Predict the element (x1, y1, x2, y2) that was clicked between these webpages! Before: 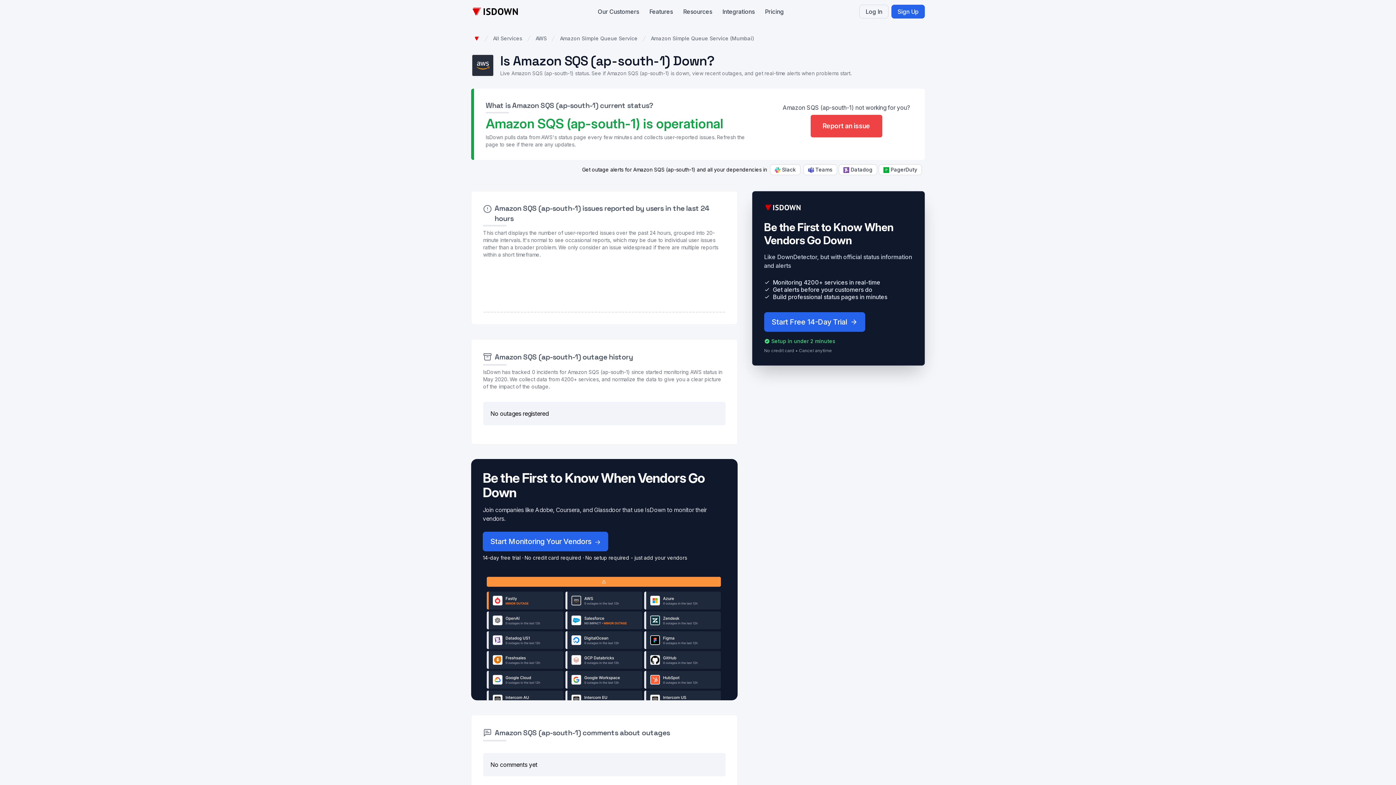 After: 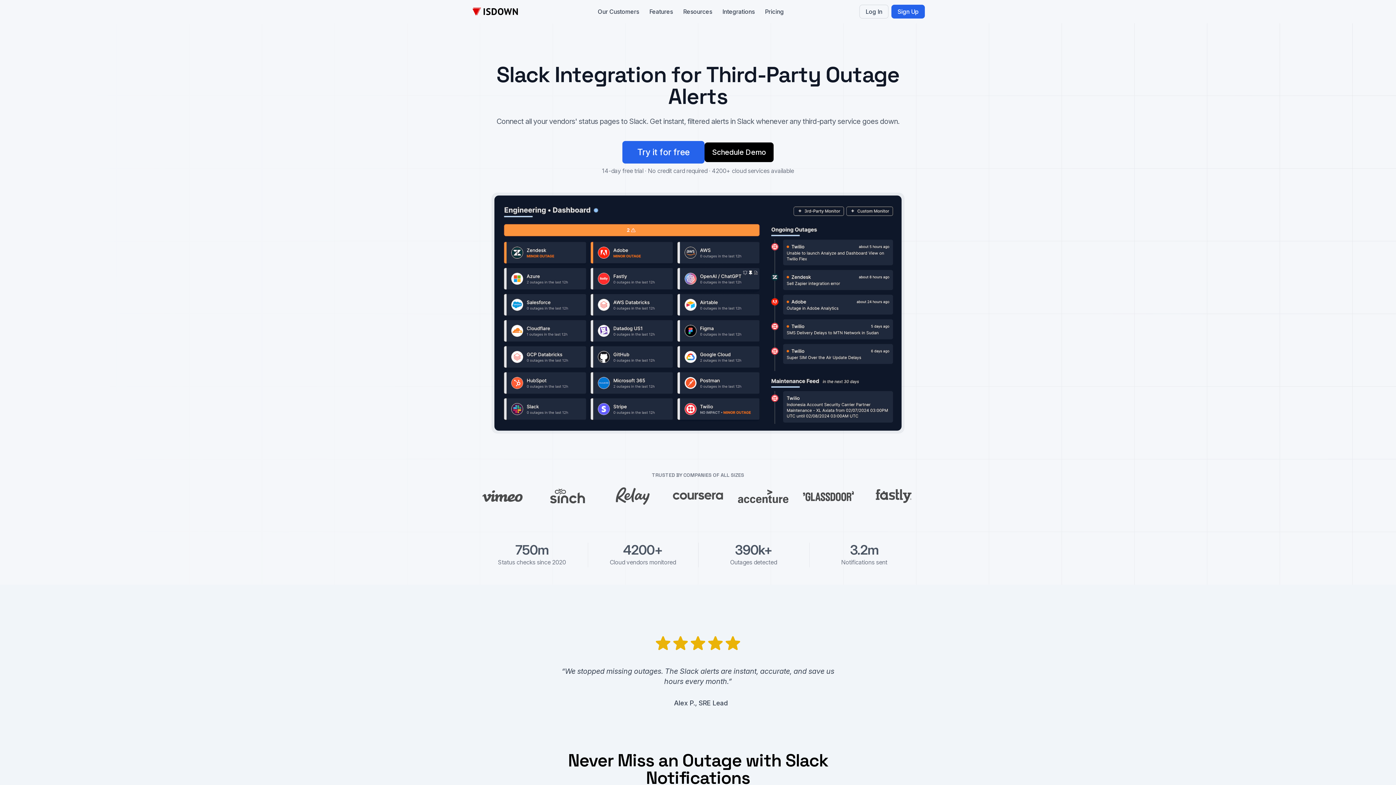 Action: bbox: (770, 164, 800, 175) label:  Slack